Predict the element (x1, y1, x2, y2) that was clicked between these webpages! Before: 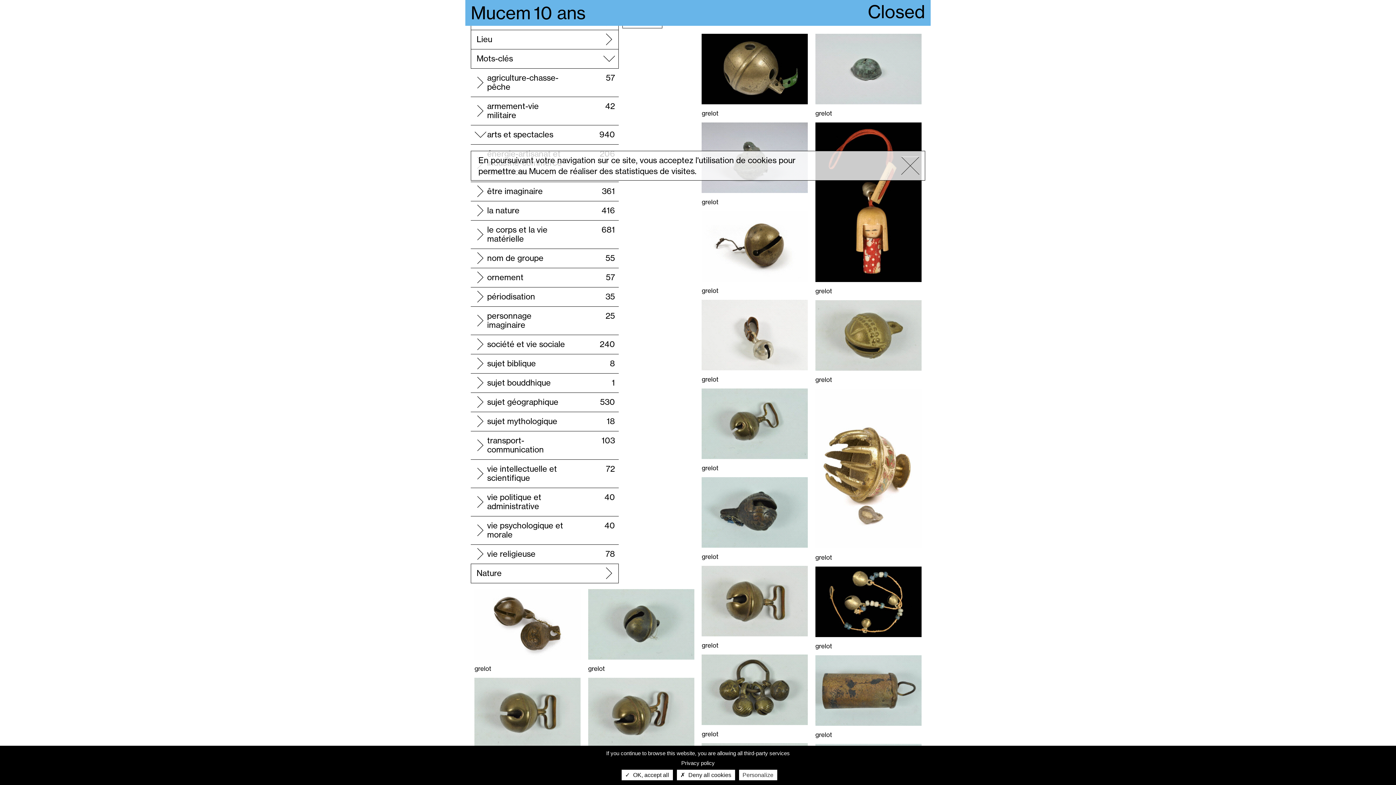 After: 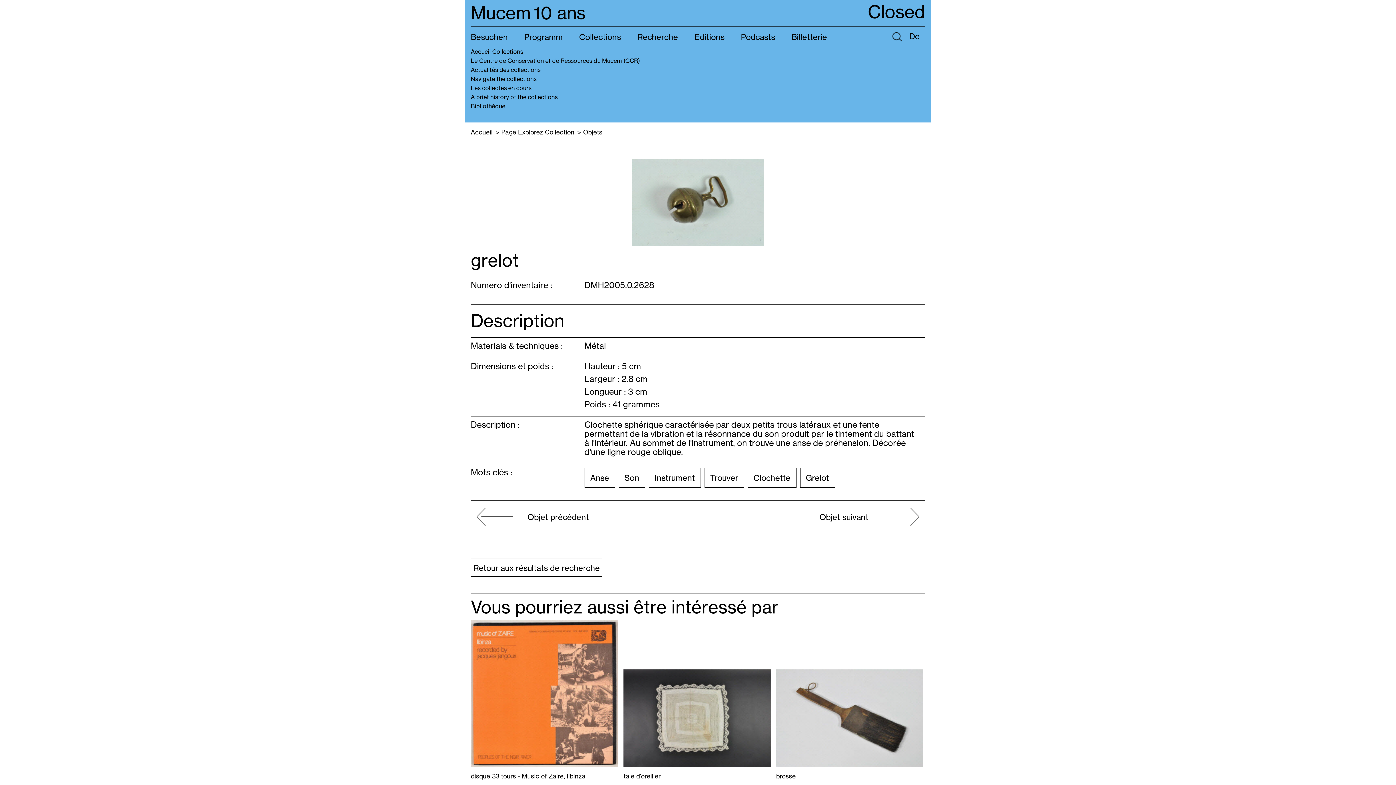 Action: bbox: (701, 388, 808, 477) label: grelot